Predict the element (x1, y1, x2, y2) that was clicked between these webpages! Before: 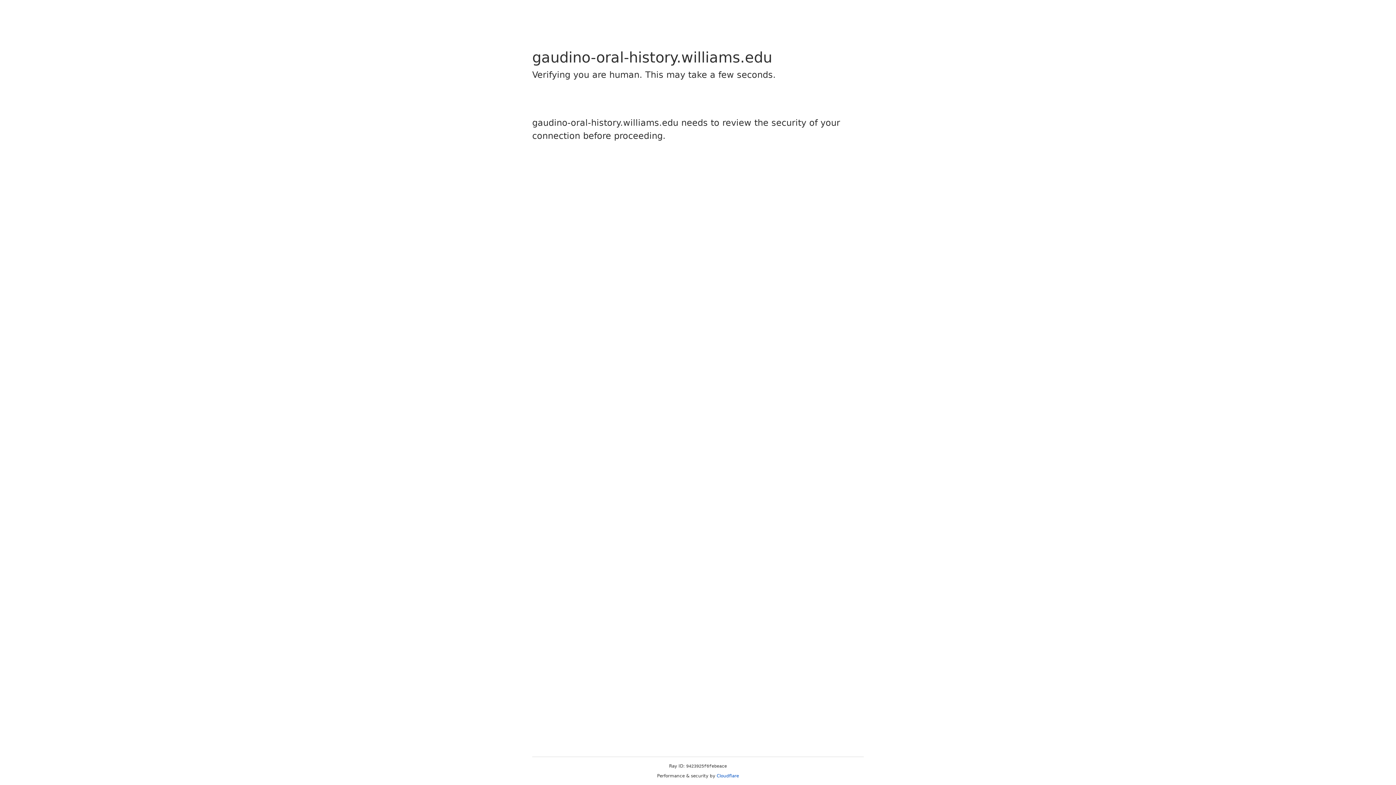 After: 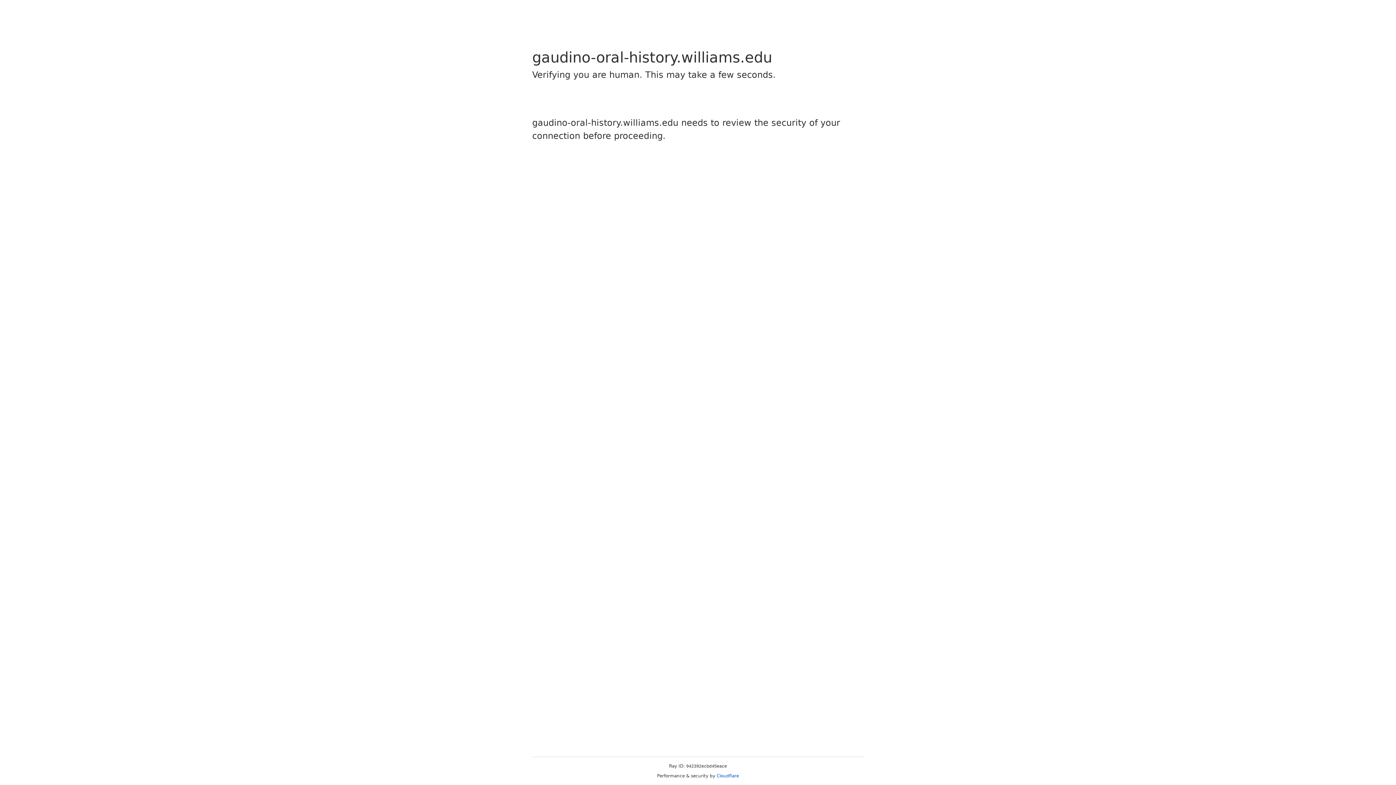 Action: bbox: (716, 773, 739, 778) label: Cloudflare